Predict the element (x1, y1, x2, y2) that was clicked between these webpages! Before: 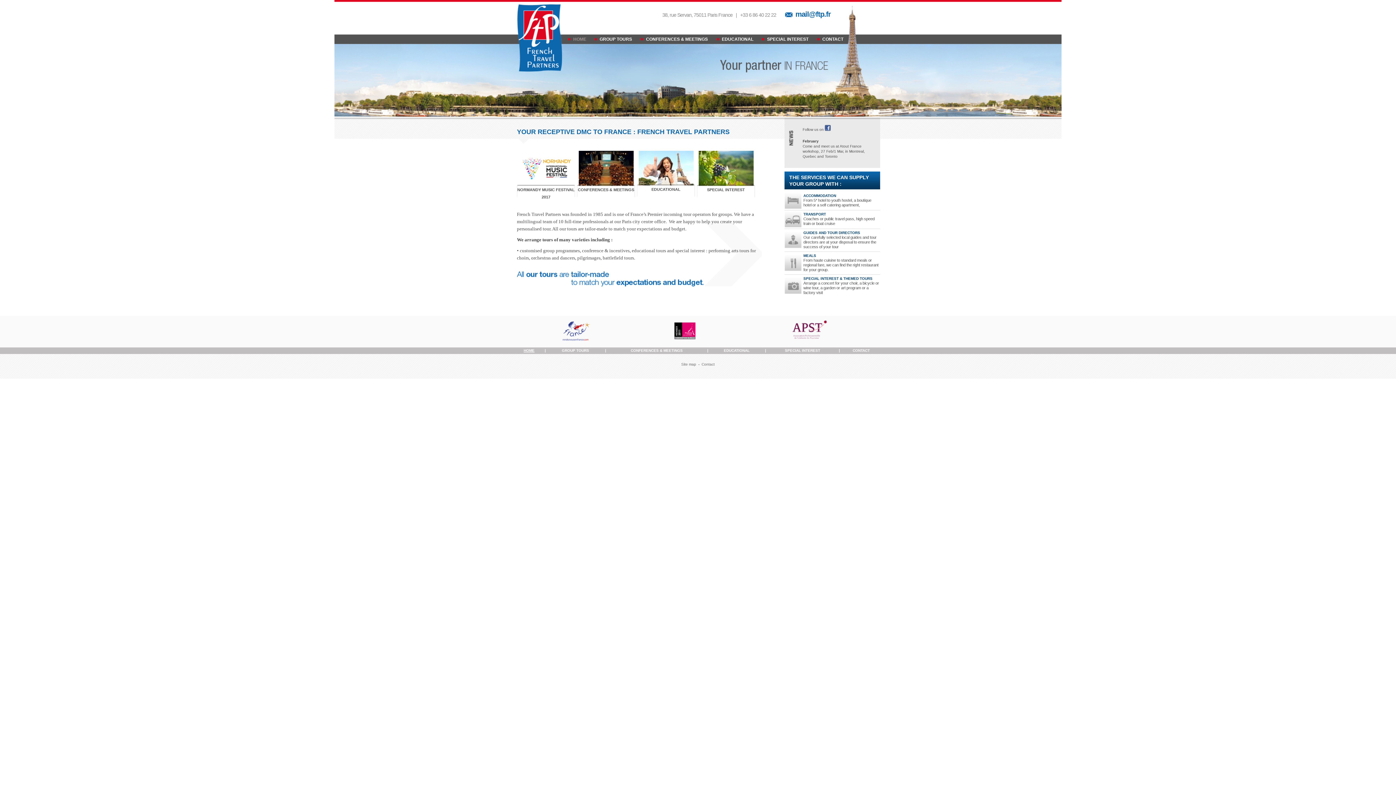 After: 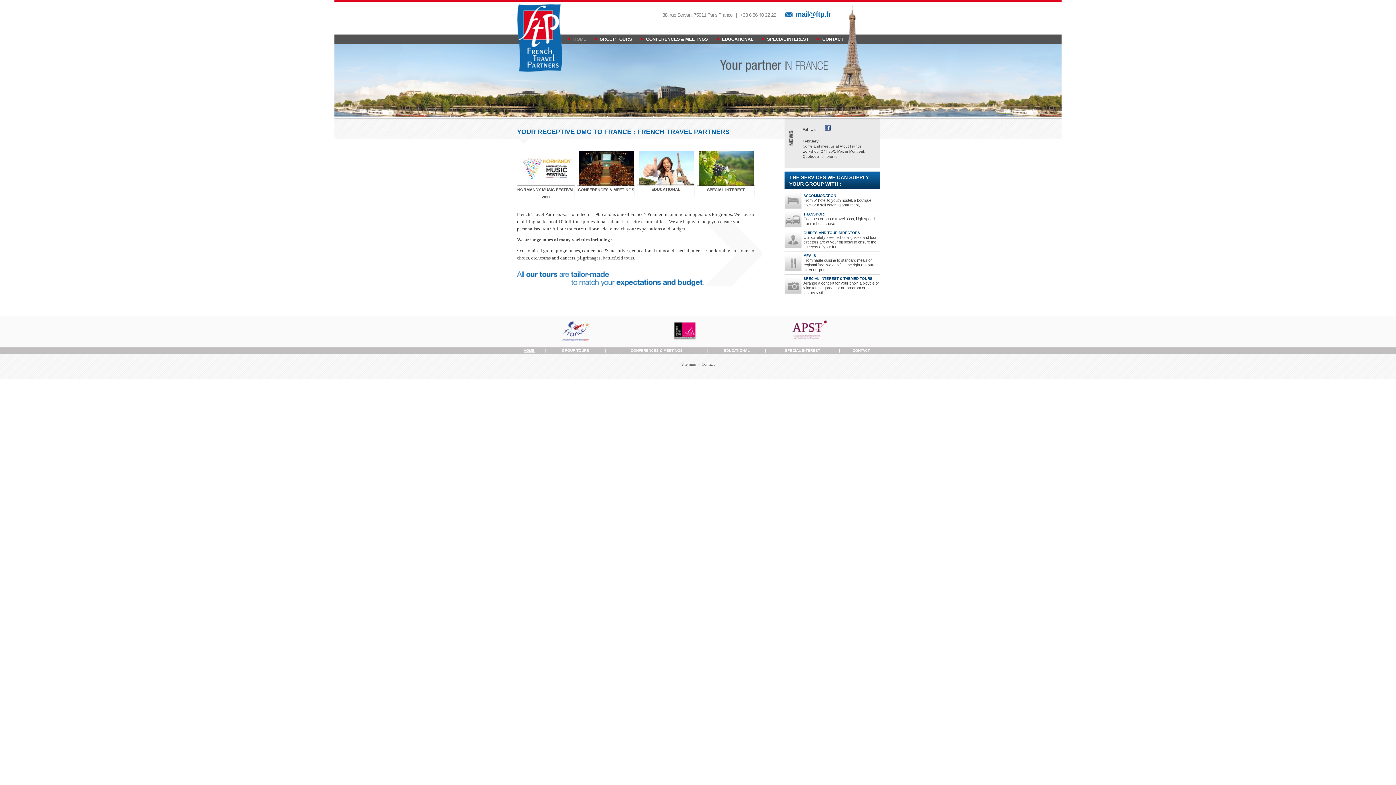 Action: label: HOME bbox: (568, 35, 586, 42)